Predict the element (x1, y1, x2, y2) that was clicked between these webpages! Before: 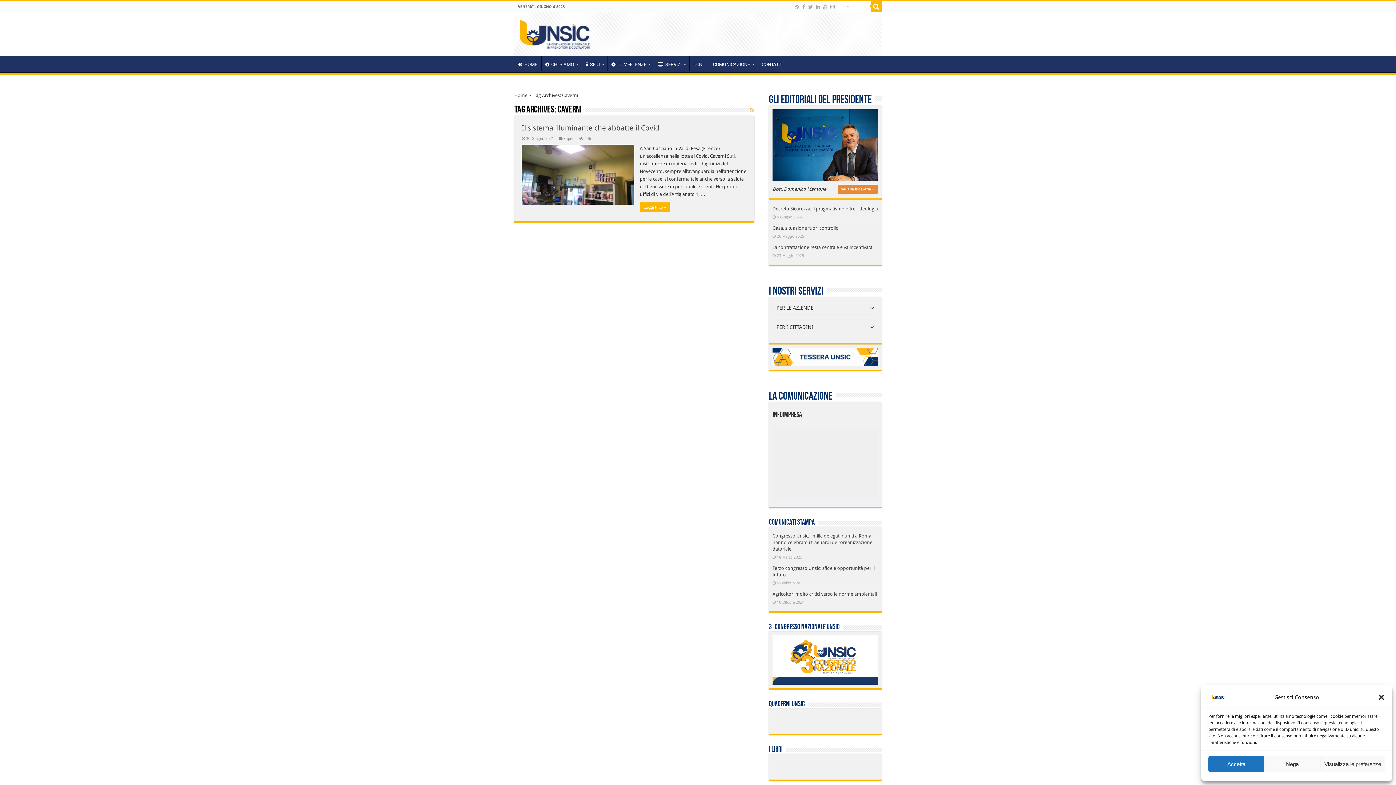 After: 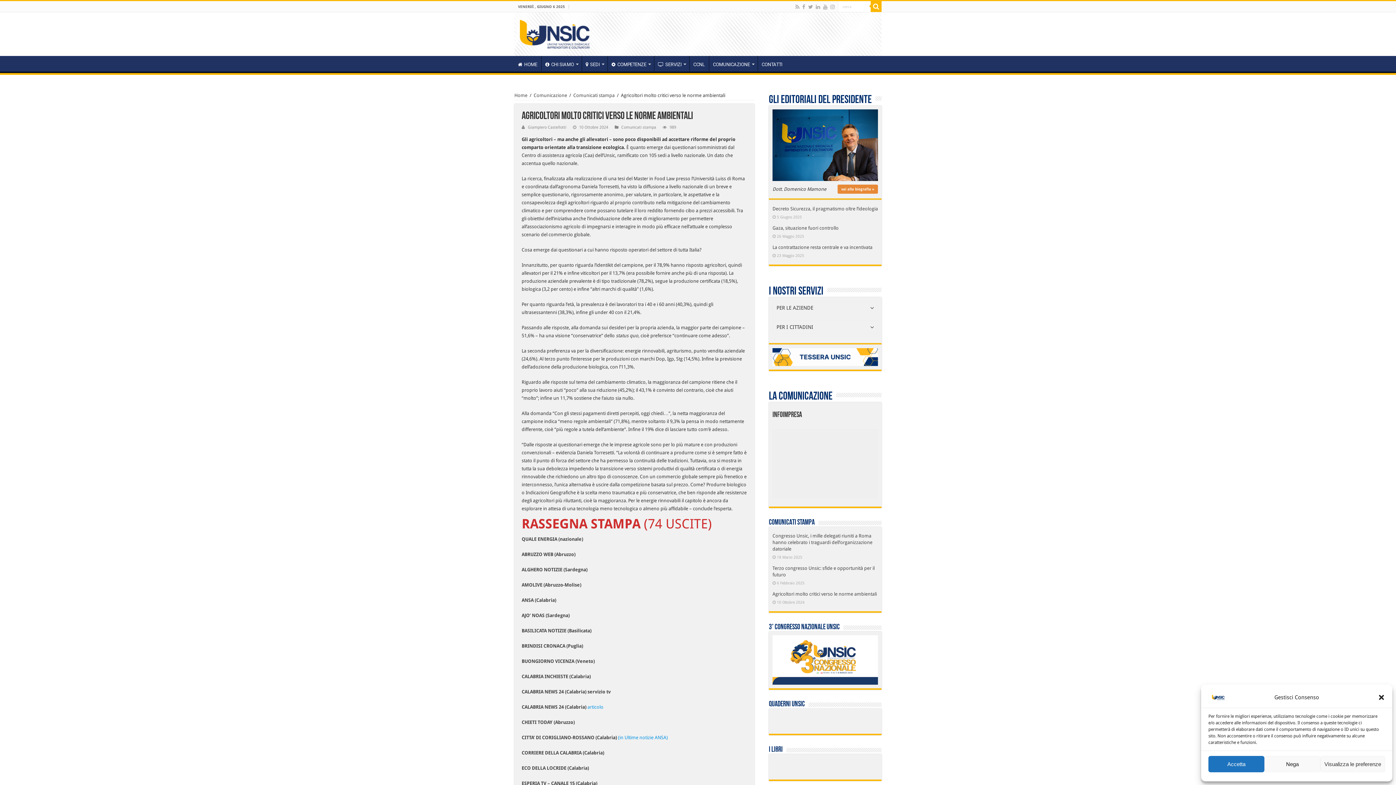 Action: label: Agricoltori molto critici verso le norme ambientali bbox: (772, 591, 877, 597)